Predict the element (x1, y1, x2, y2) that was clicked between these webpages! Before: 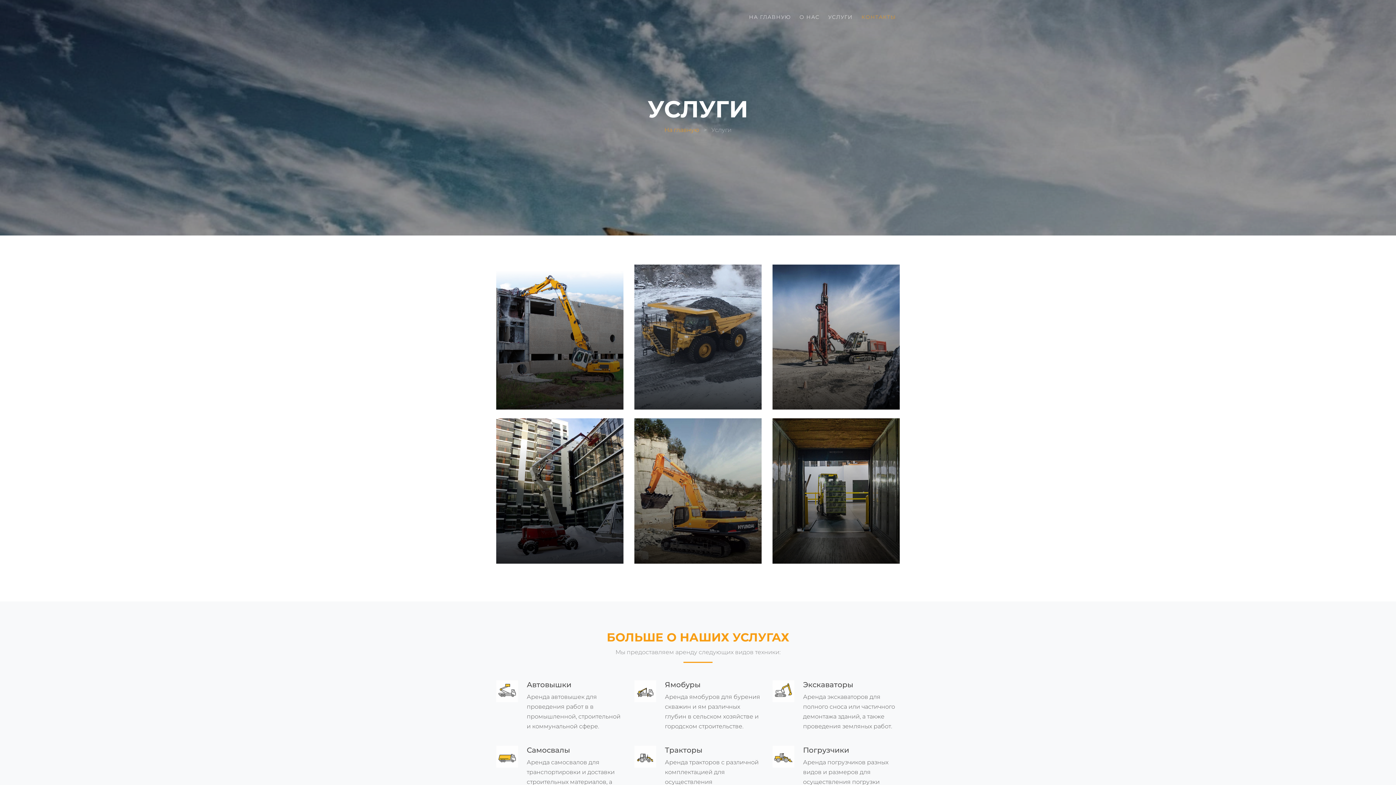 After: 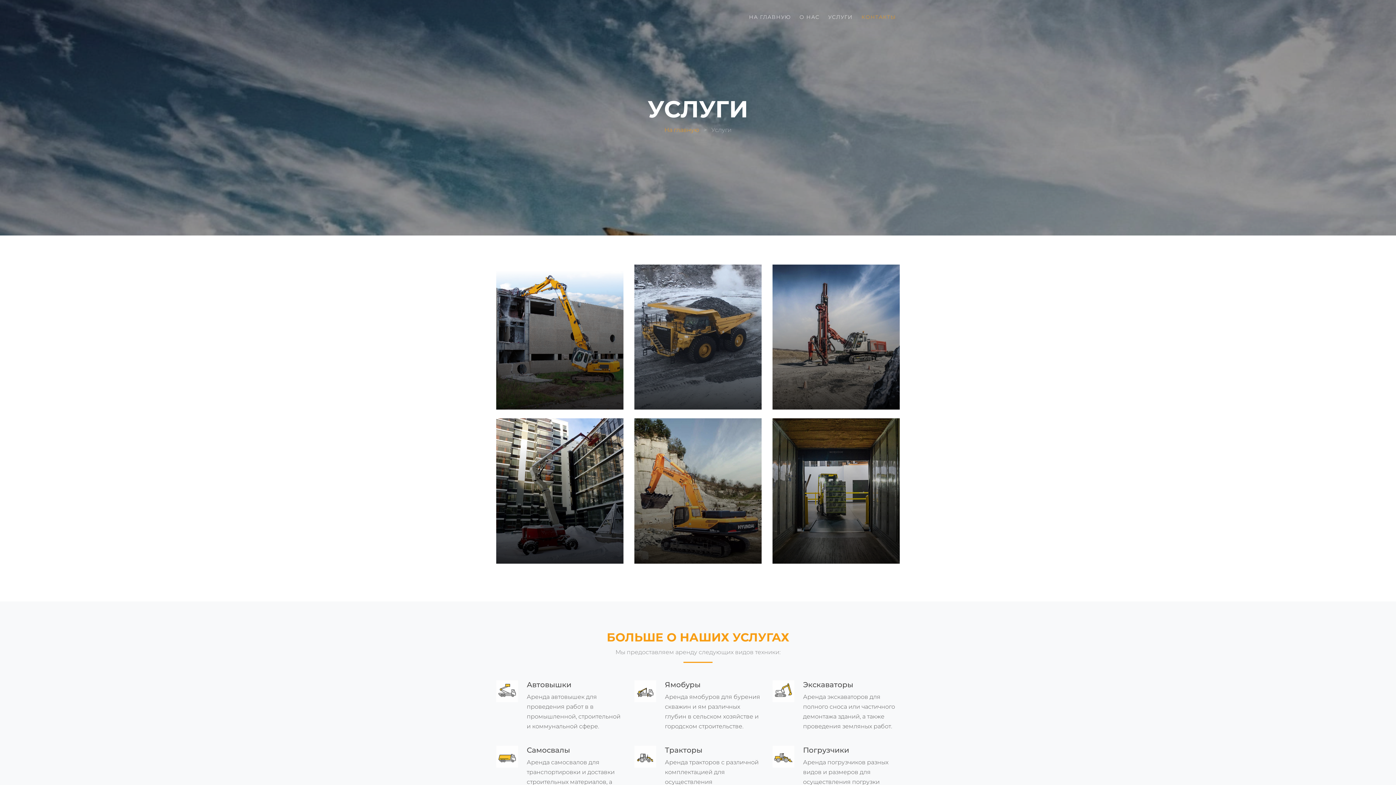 Action: bbox: (828, 9, 853, 25) label: УСЛУГИ